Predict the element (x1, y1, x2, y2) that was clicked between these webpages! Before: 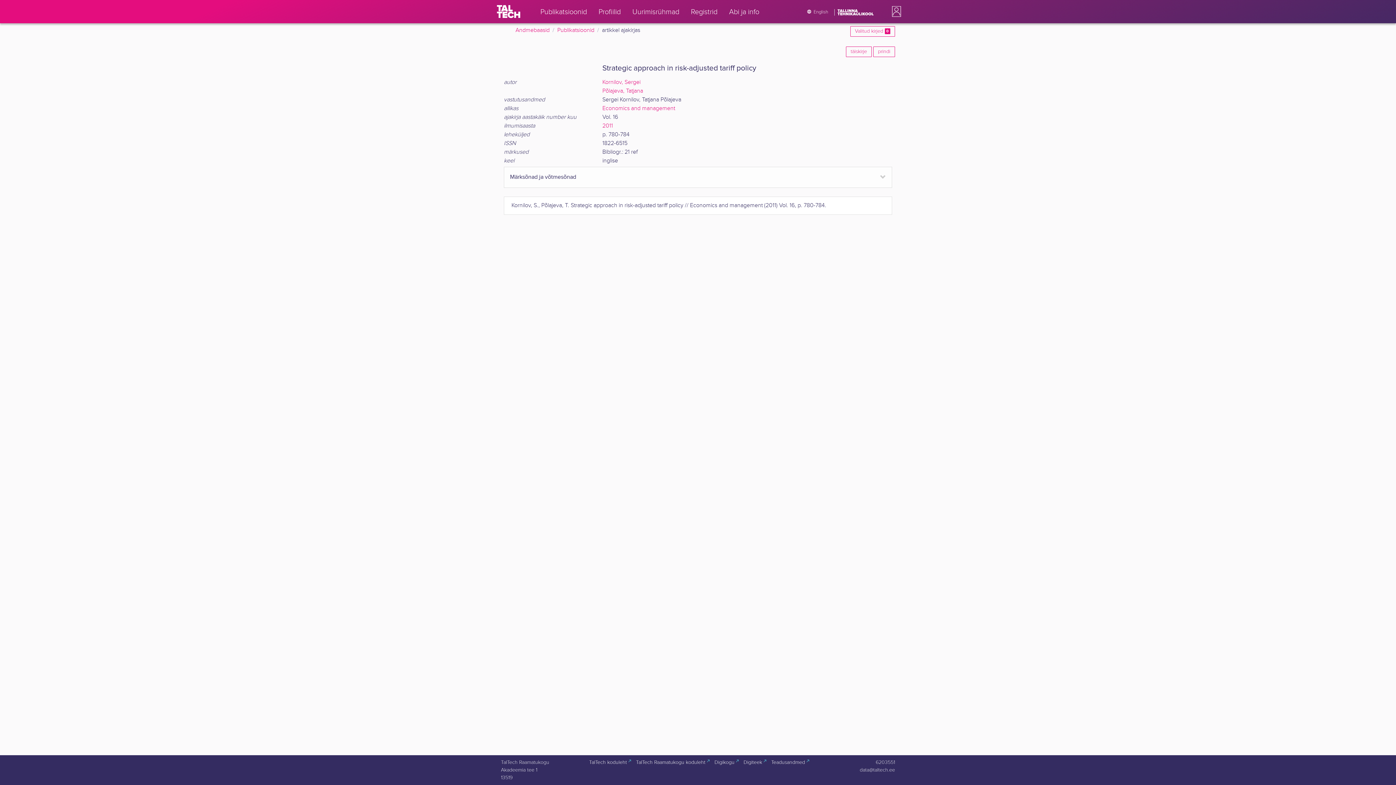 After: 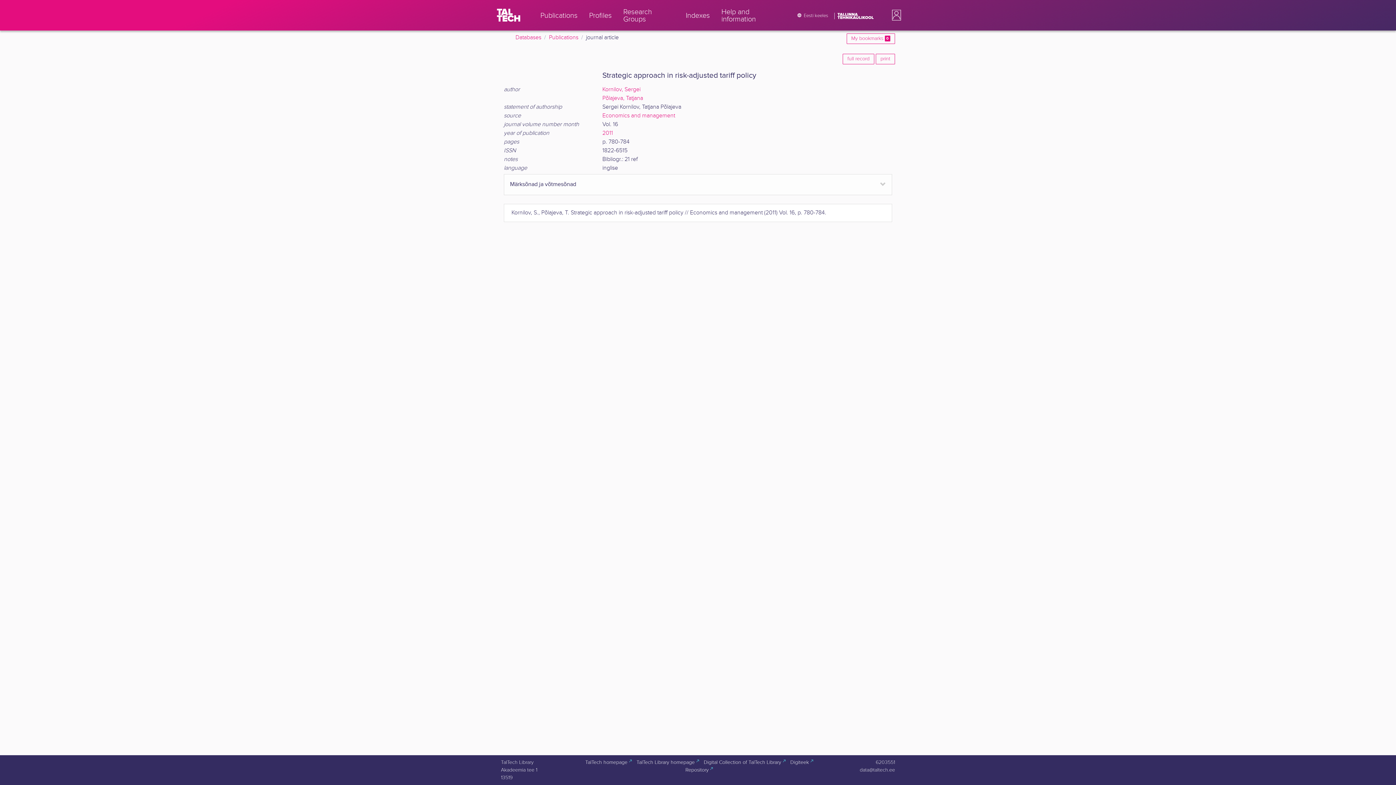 Action: label: English bbox: (798, 4, 834, 19)